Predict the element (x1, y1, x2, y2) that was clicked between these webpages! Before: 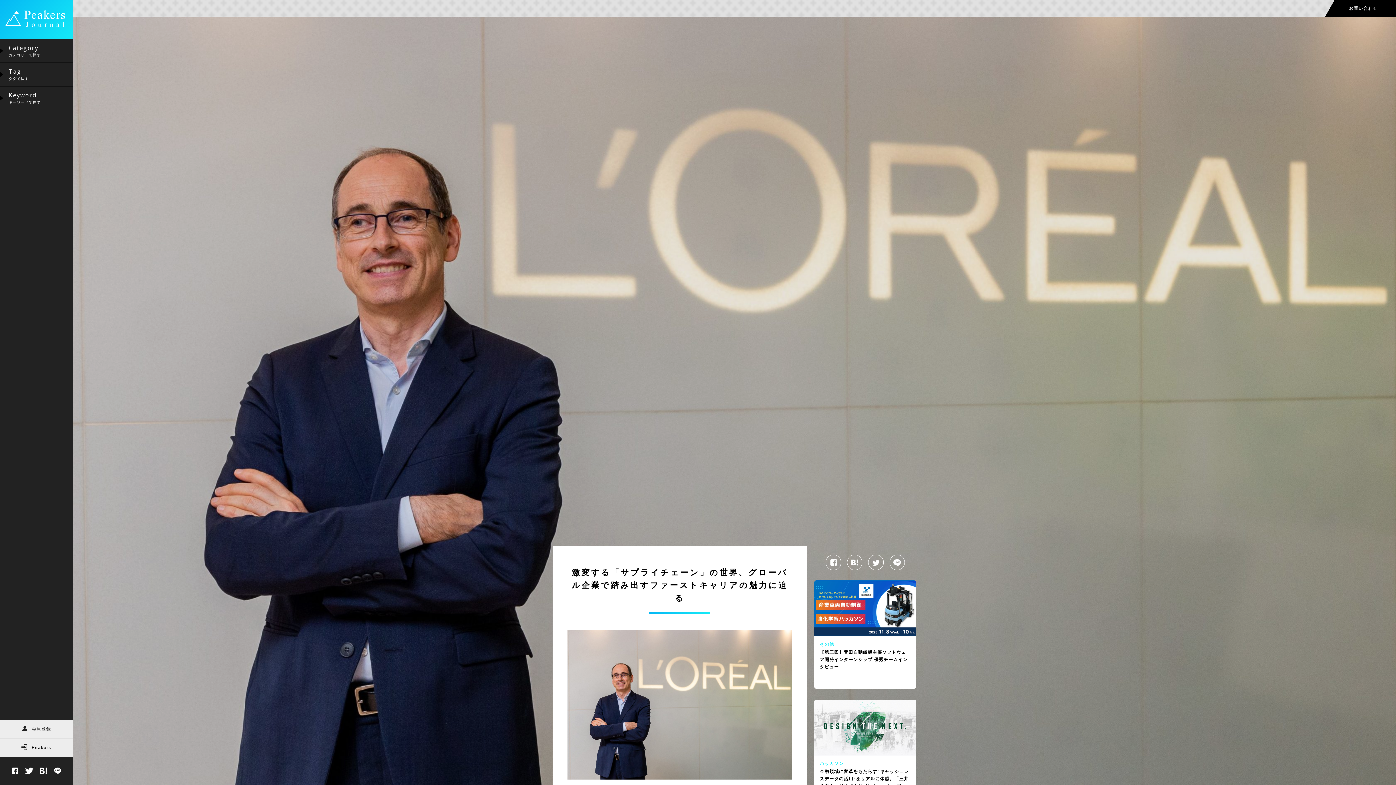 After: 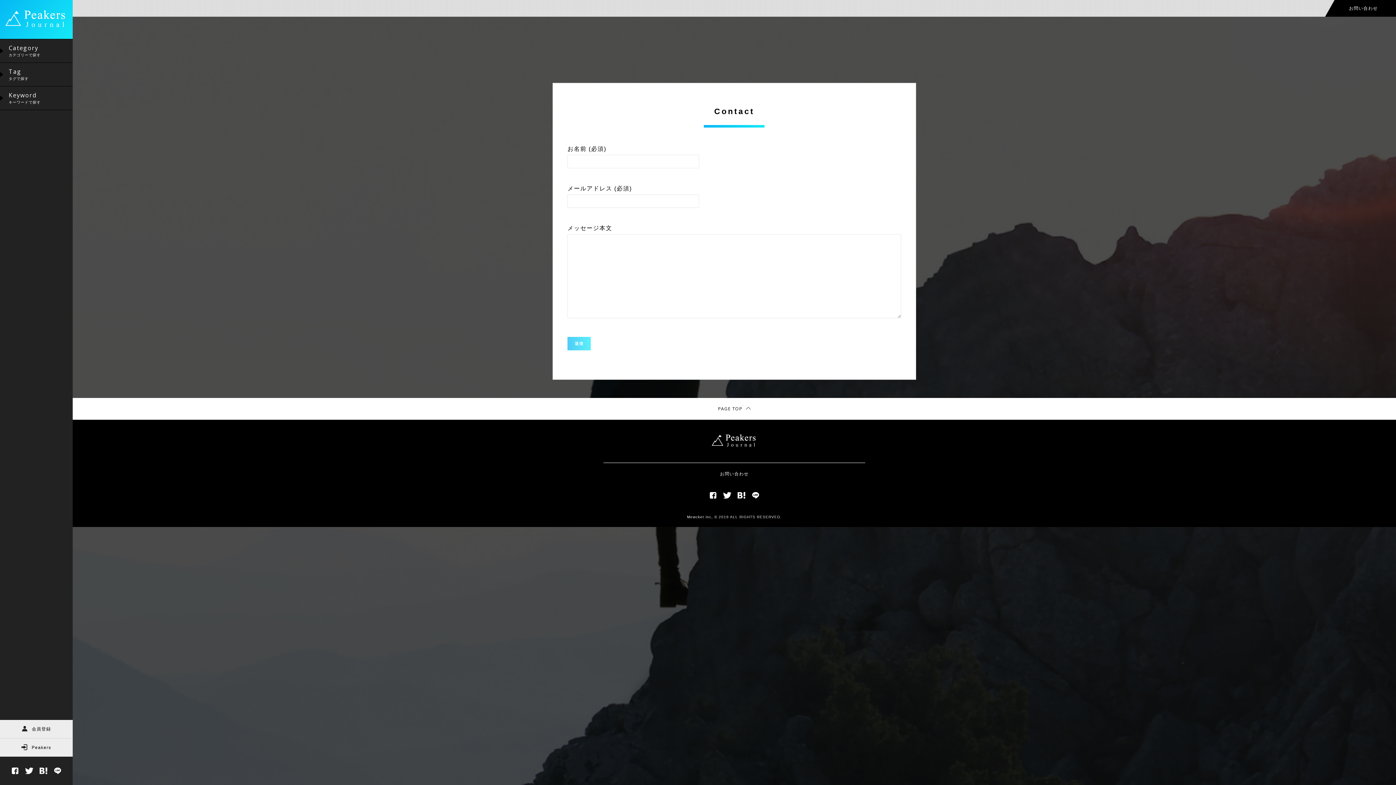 Action: bbox: (1342, 0, 1385, 16) label: お問い合わせ